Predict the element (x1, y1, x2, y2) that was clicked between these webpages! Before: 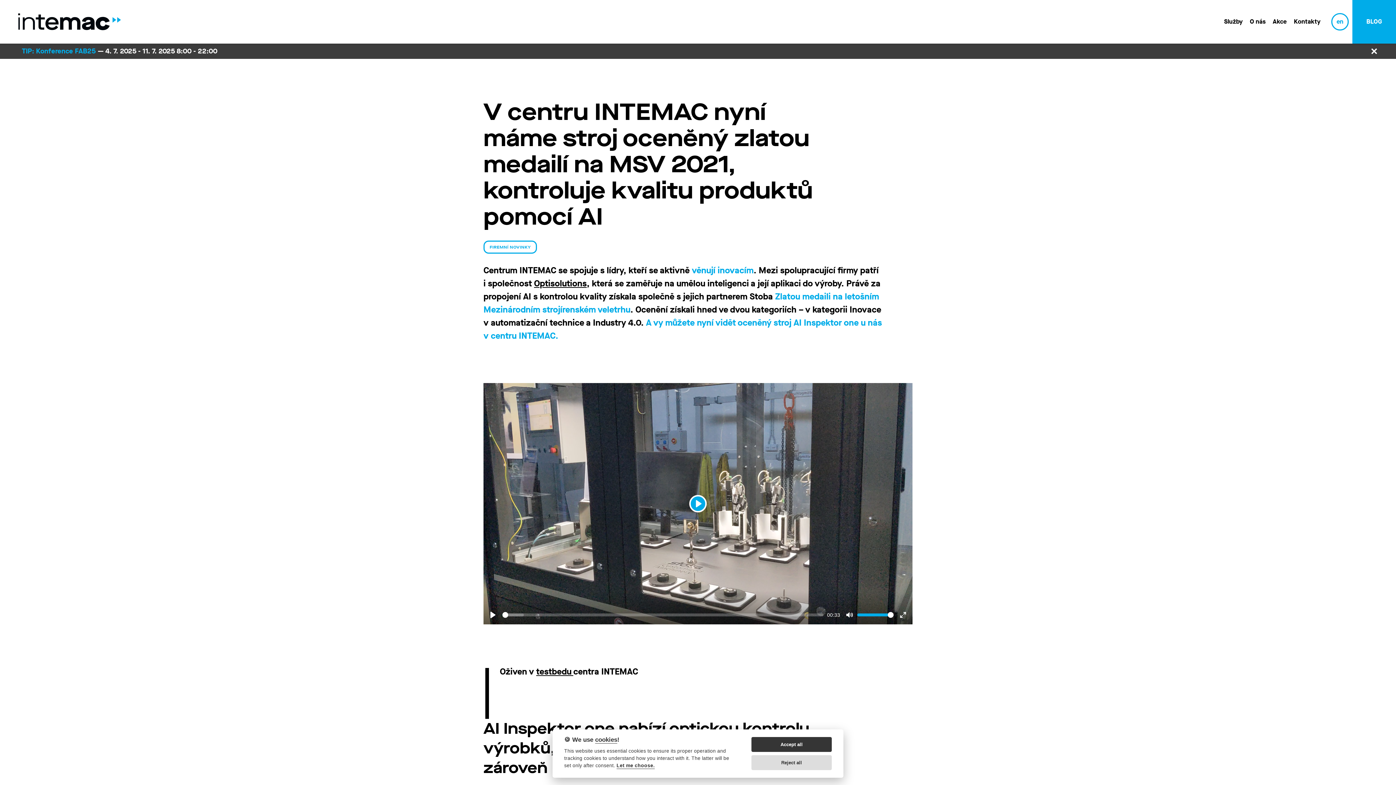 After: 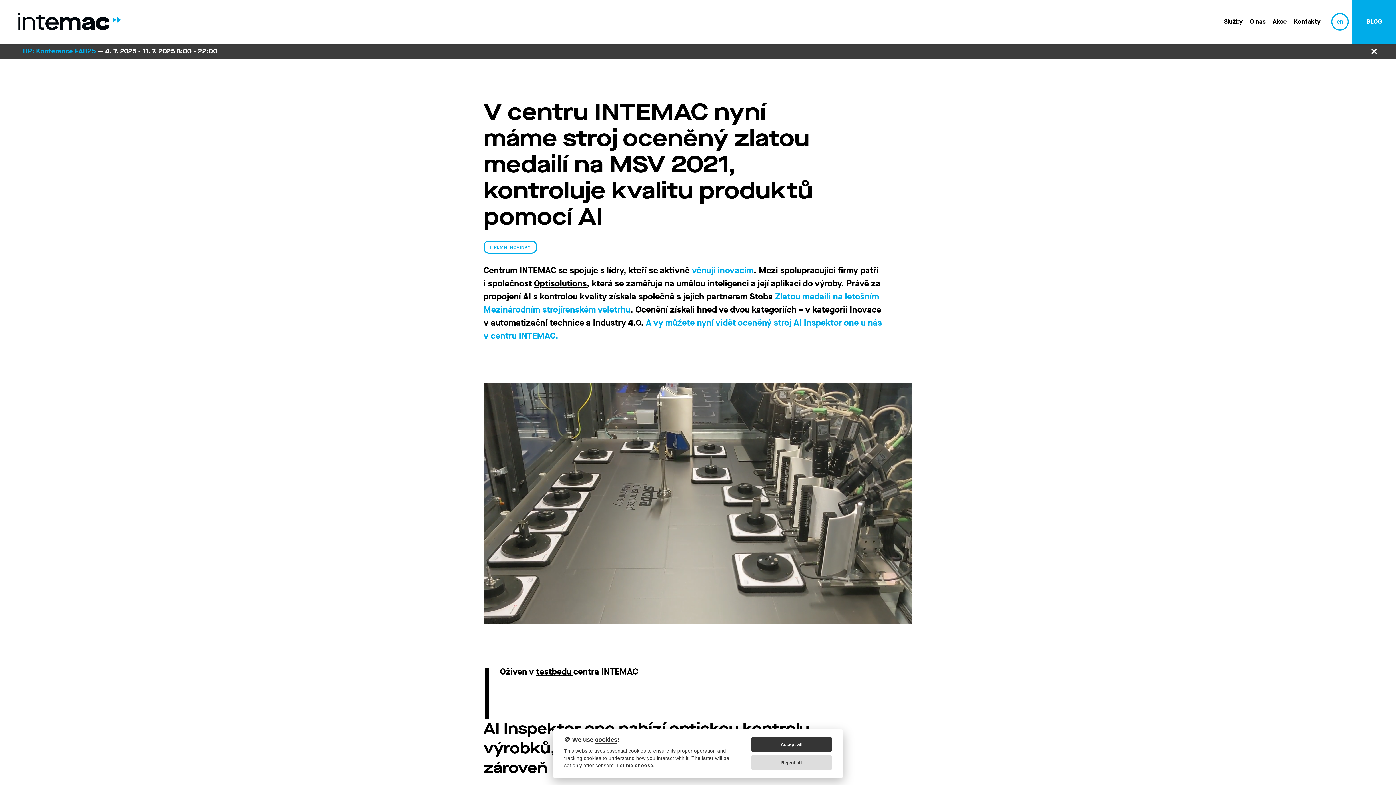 Action: bbox: (689, 495, 706, 512) label: Play